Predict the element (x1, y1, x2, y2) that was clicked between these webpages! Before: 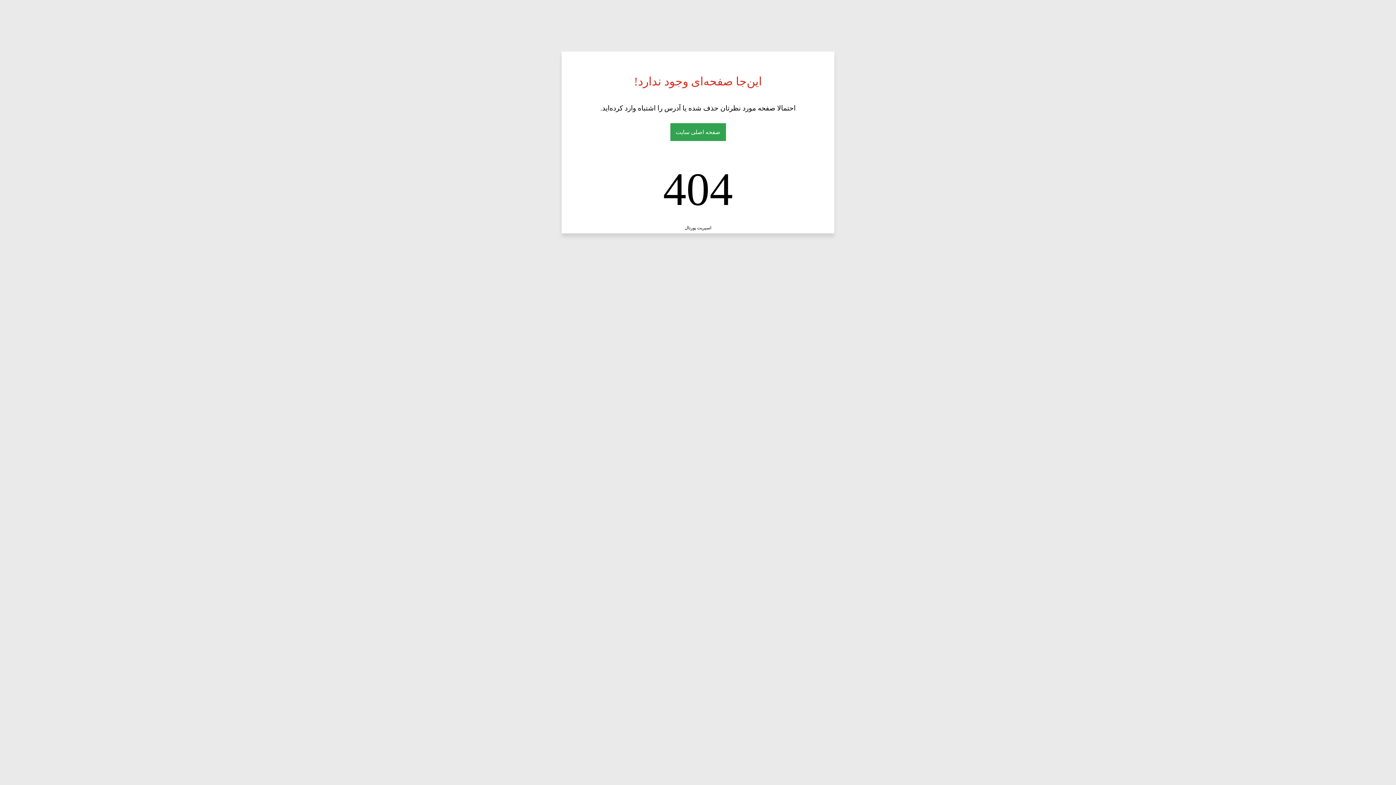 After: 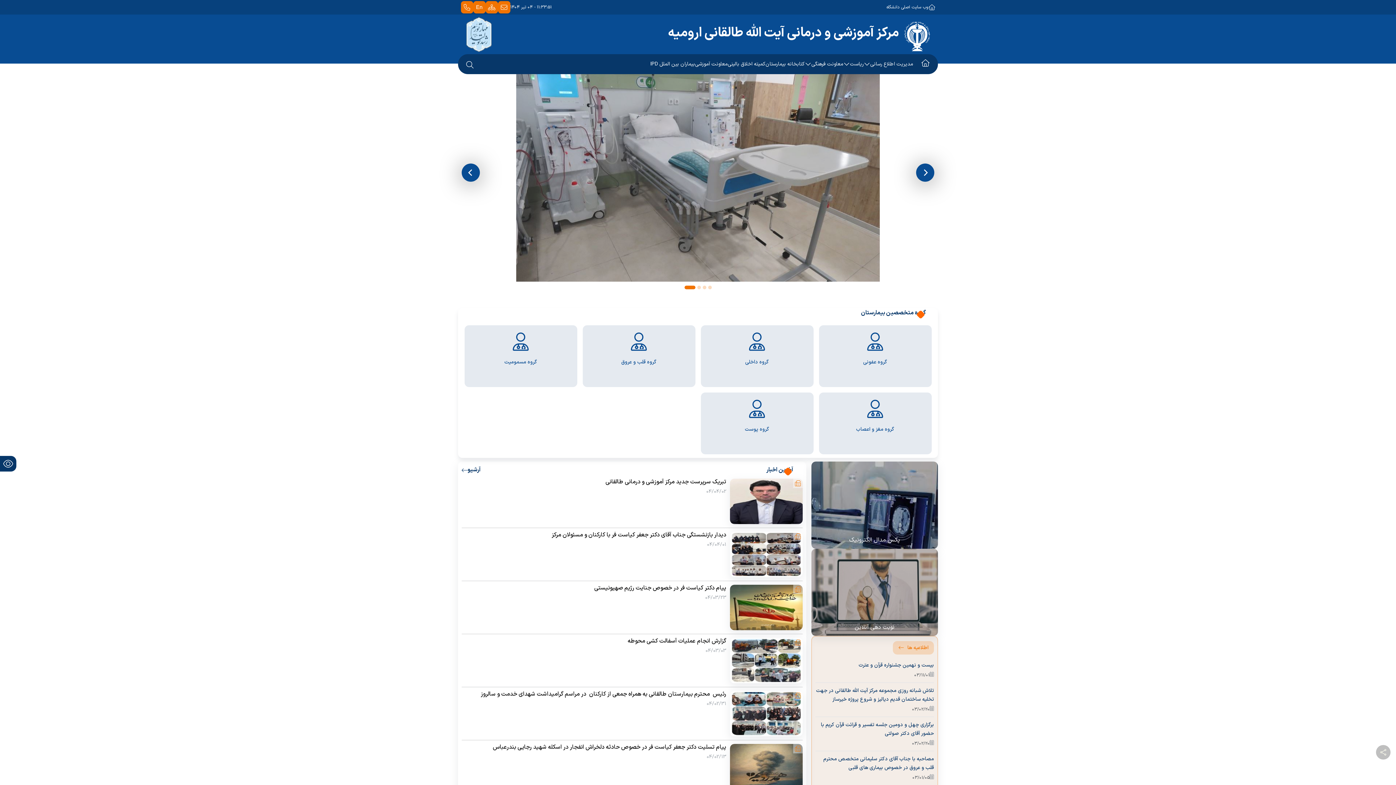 Action: label: صفحه اصلی سایت bbox: (670, 123, 726, 141)